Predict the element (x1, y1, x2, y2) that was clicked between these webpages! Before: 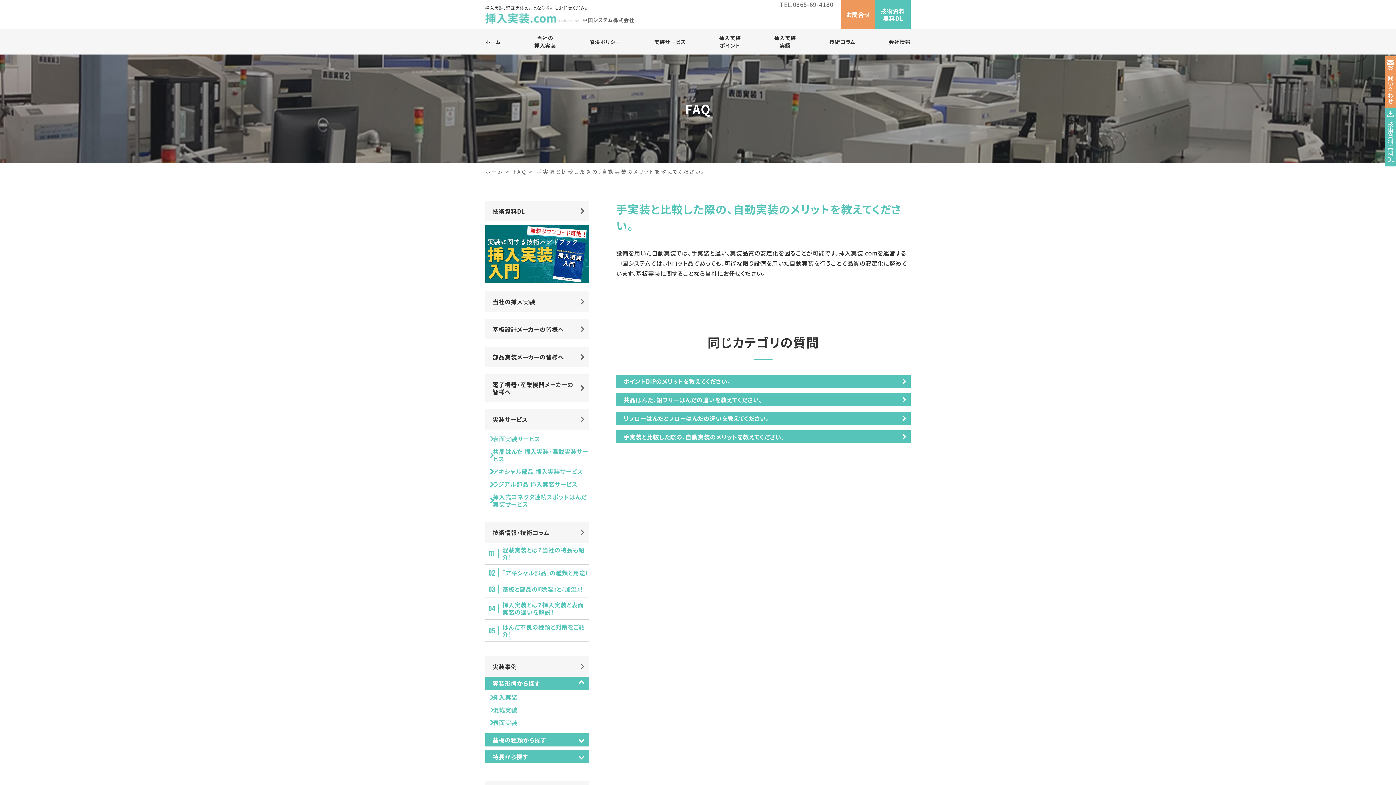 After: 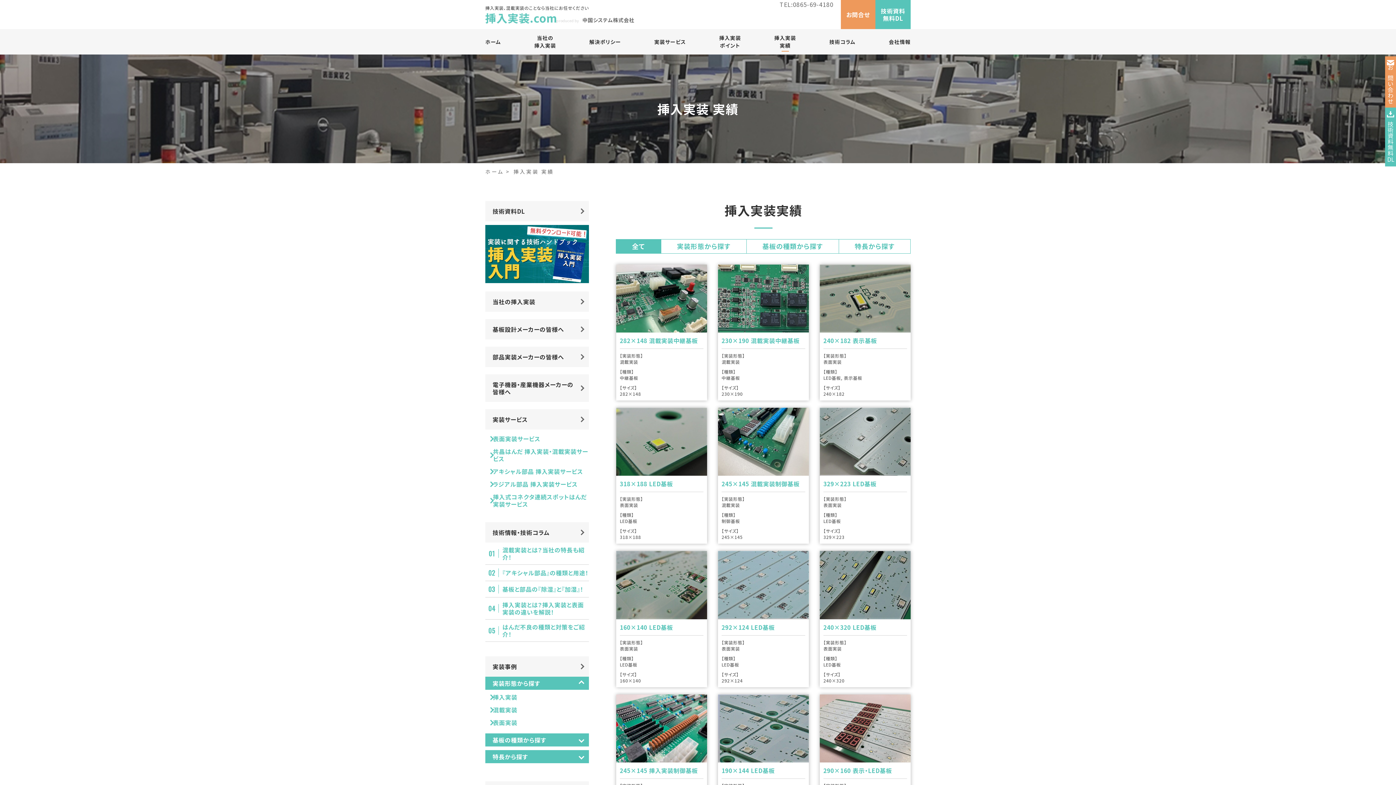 Action: label: 挿入実装
実績 bbox: (770, 30, 799, 53)